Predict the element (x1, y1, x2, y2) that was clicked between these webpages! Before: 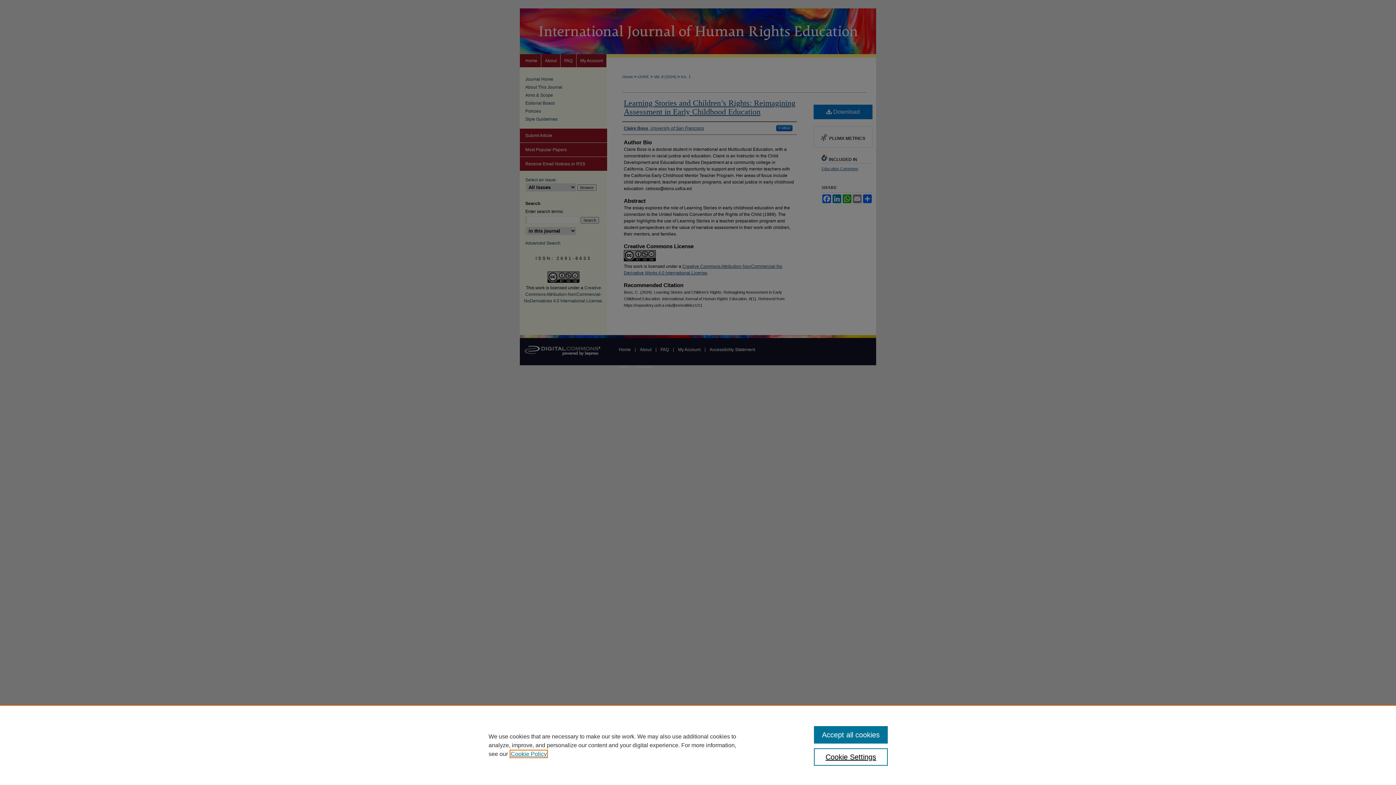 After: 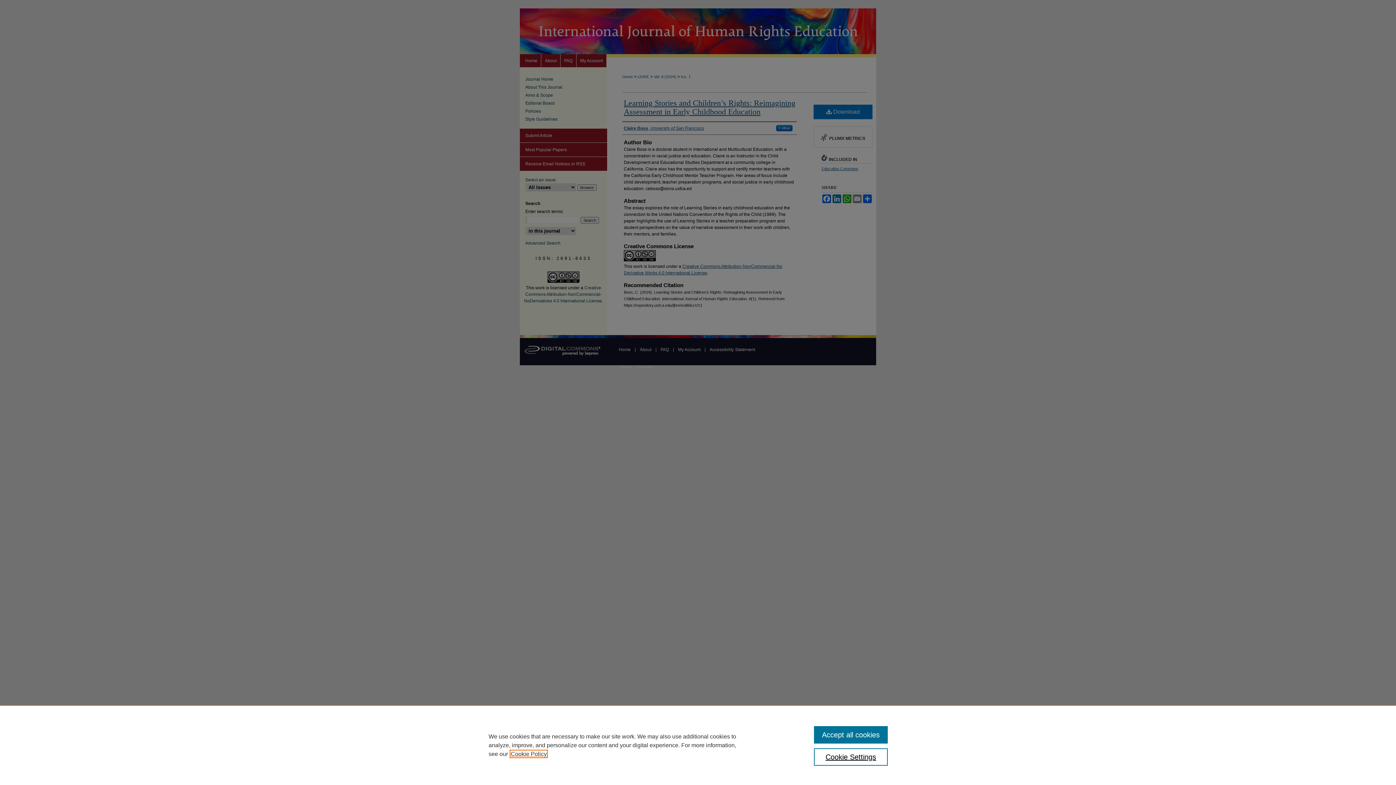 Action: label: , opens in a new tab bbox: (510, 751, 546, 757)